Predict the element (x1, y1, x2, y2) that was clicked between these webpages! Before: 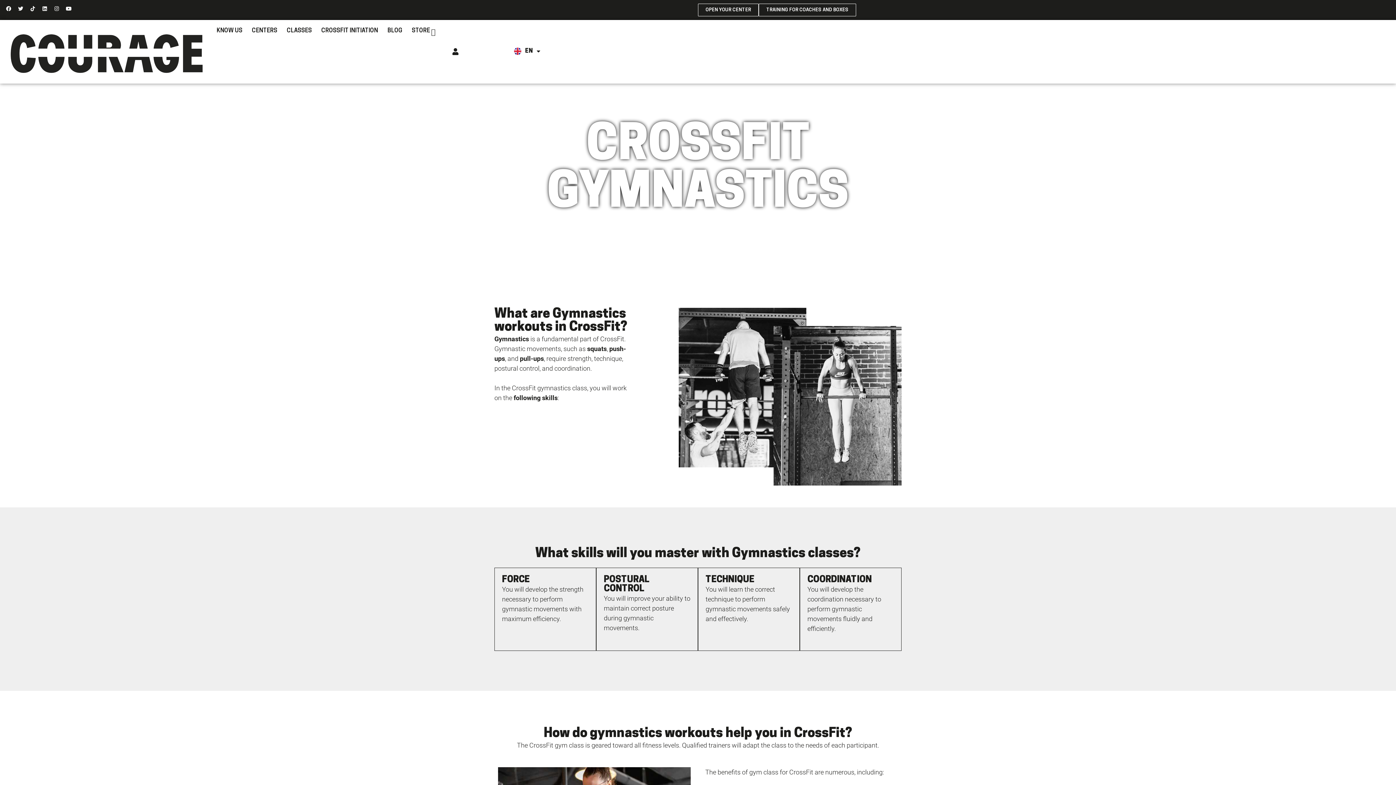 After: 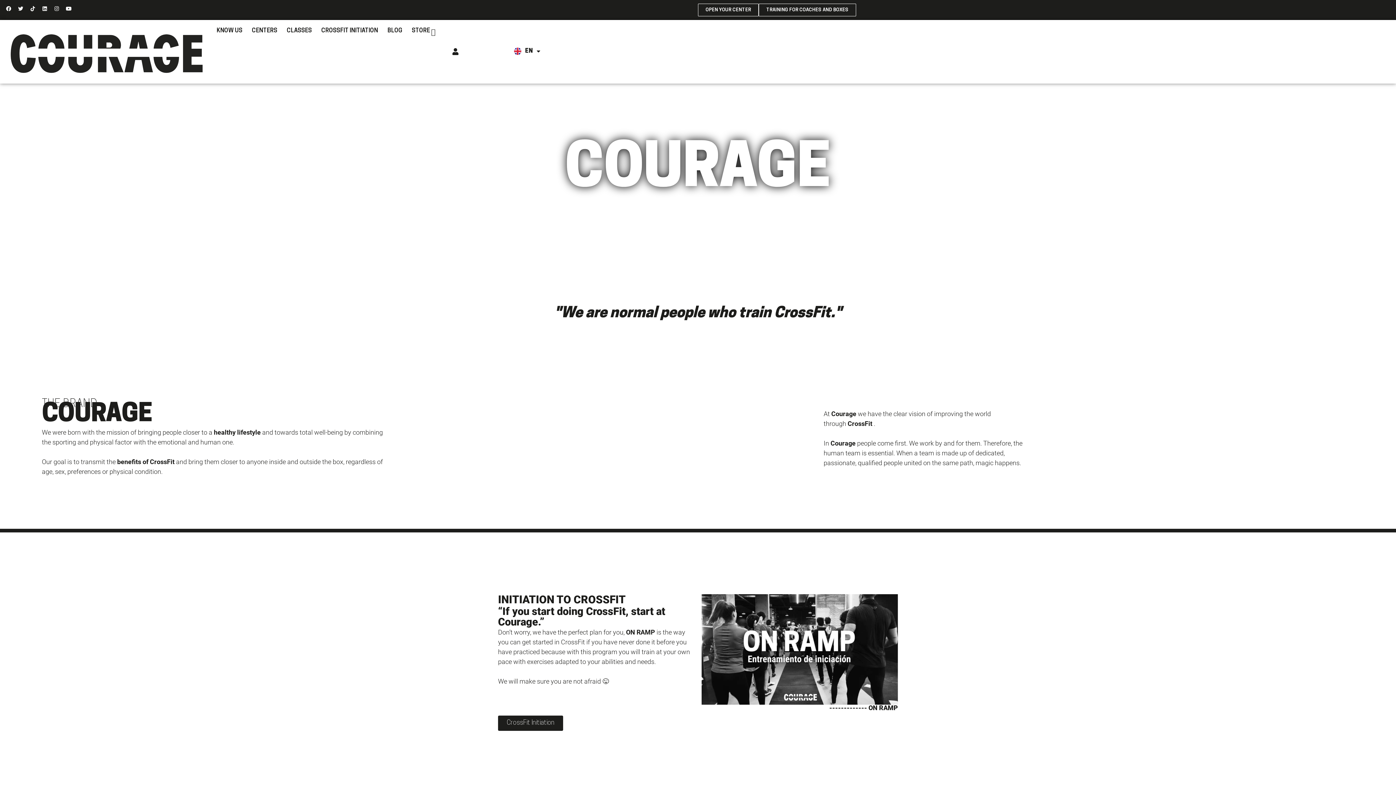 Action: bbox: (7, 27, 208, 76)